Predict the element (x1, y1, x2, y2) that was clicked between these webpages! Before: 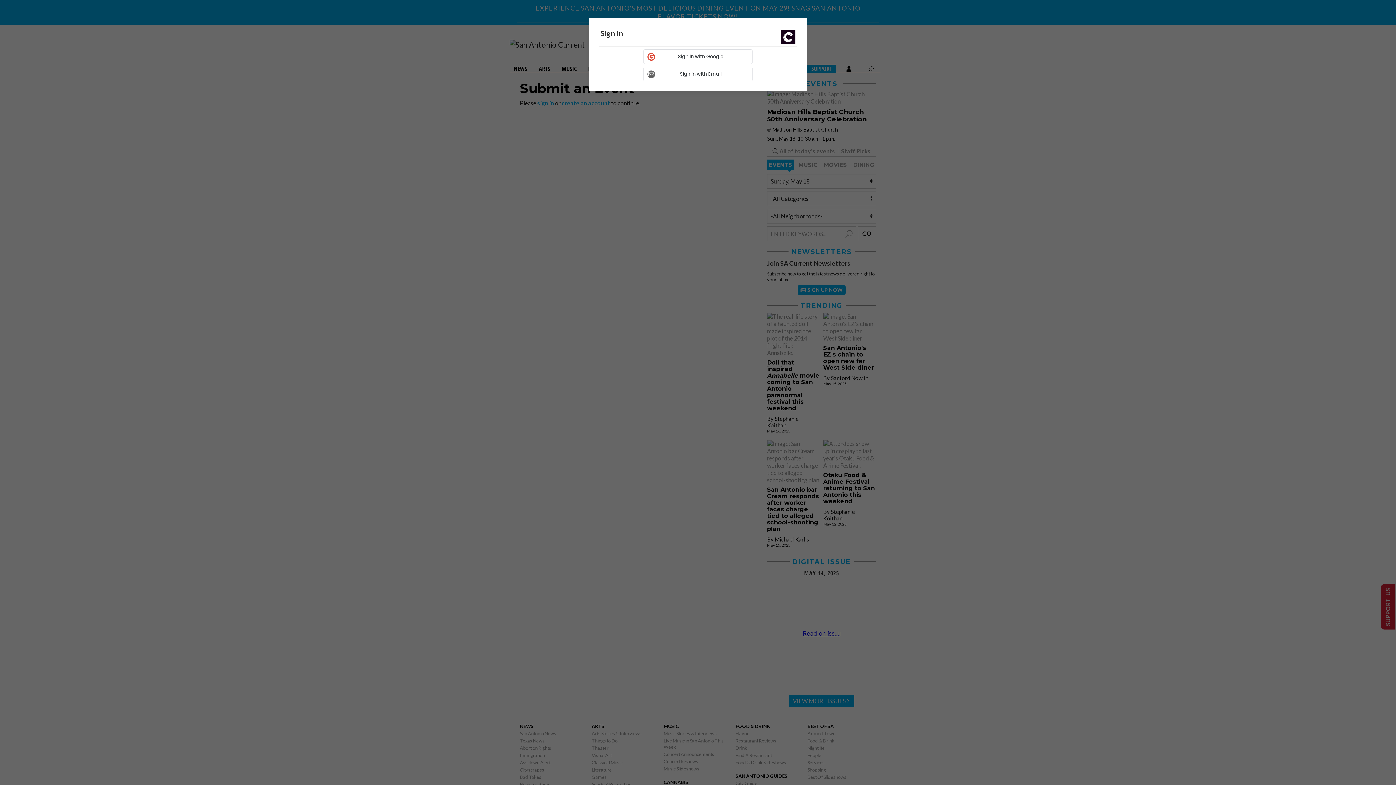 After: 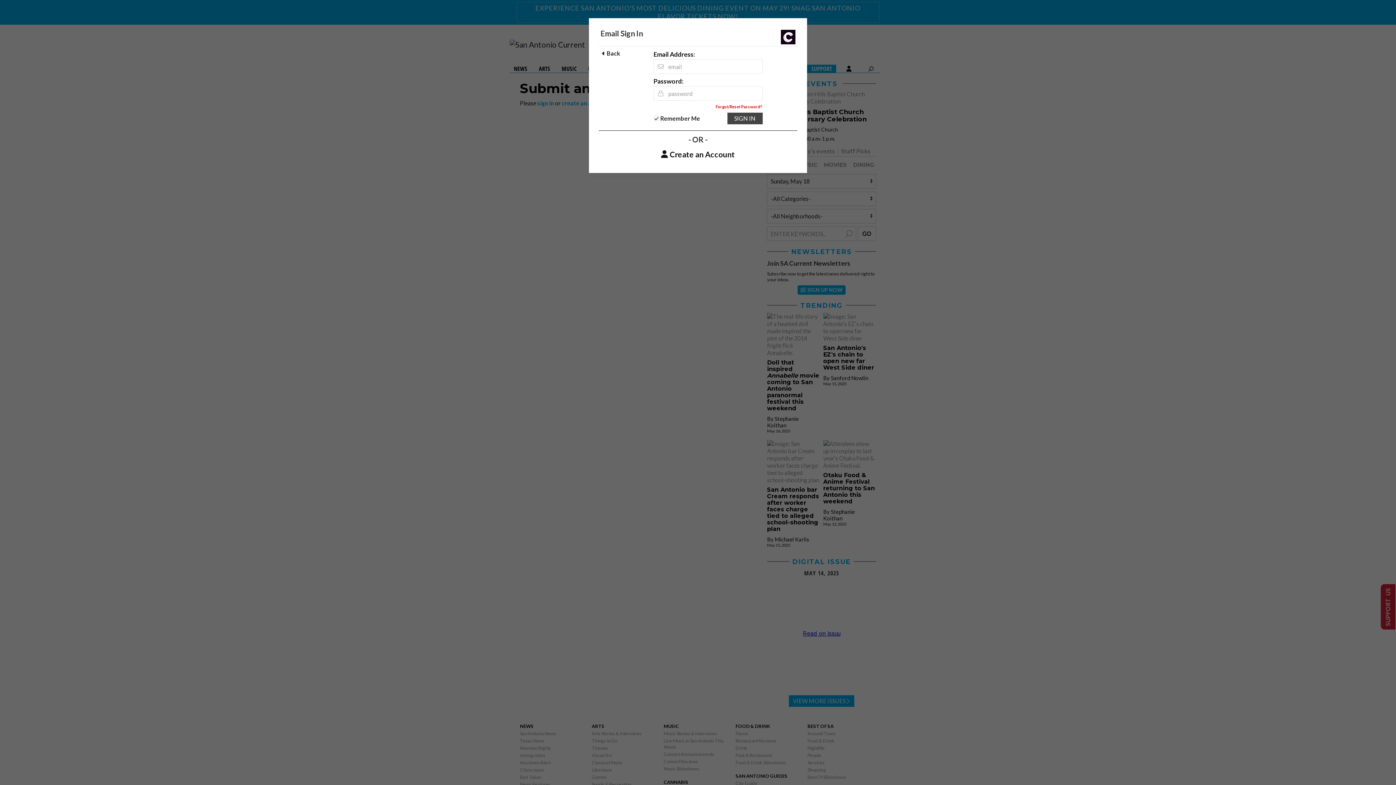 Action: bbox: (643, 66, 752, 81) label: Sign in with
Email